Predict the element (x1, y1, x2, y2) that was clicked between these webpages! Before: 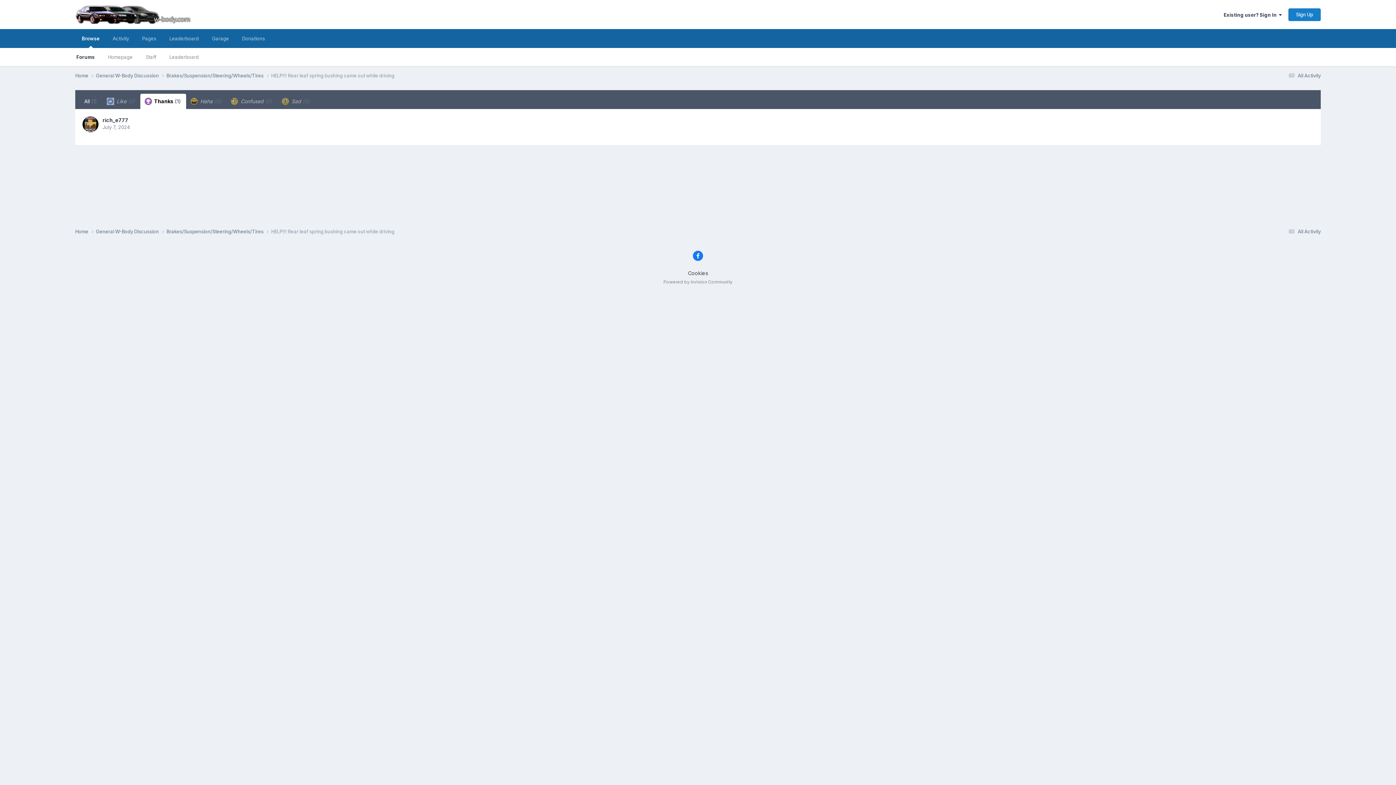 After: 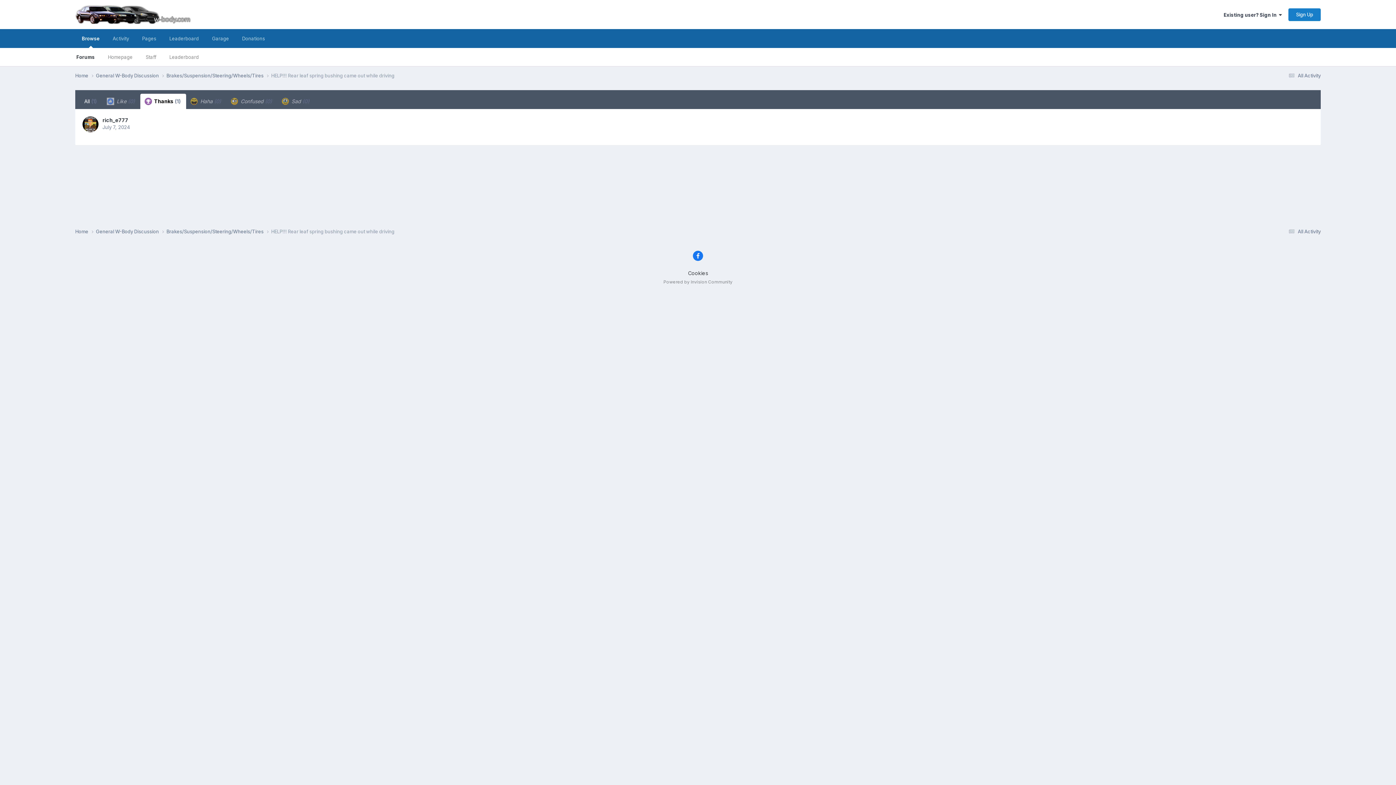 Action: bbox: (693, 251, 703, 261)